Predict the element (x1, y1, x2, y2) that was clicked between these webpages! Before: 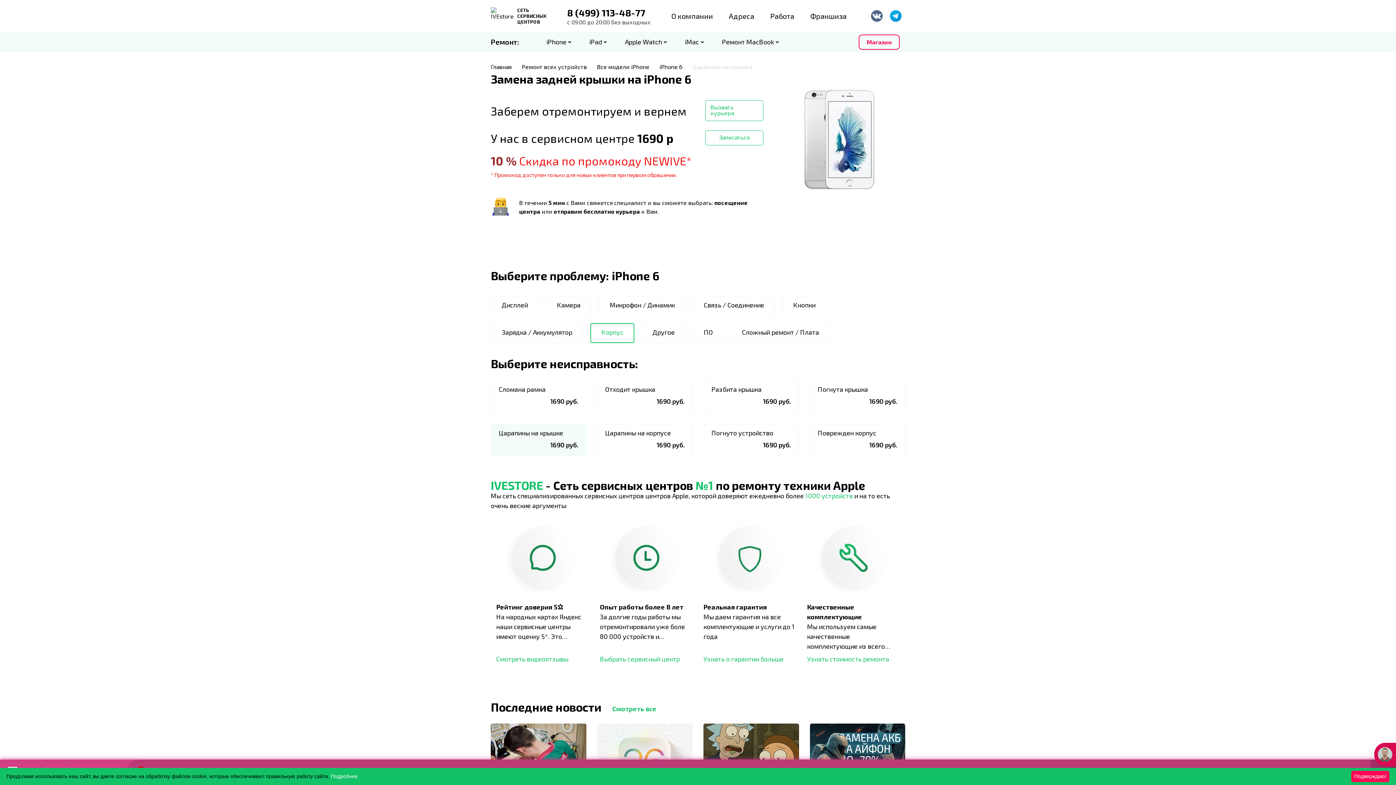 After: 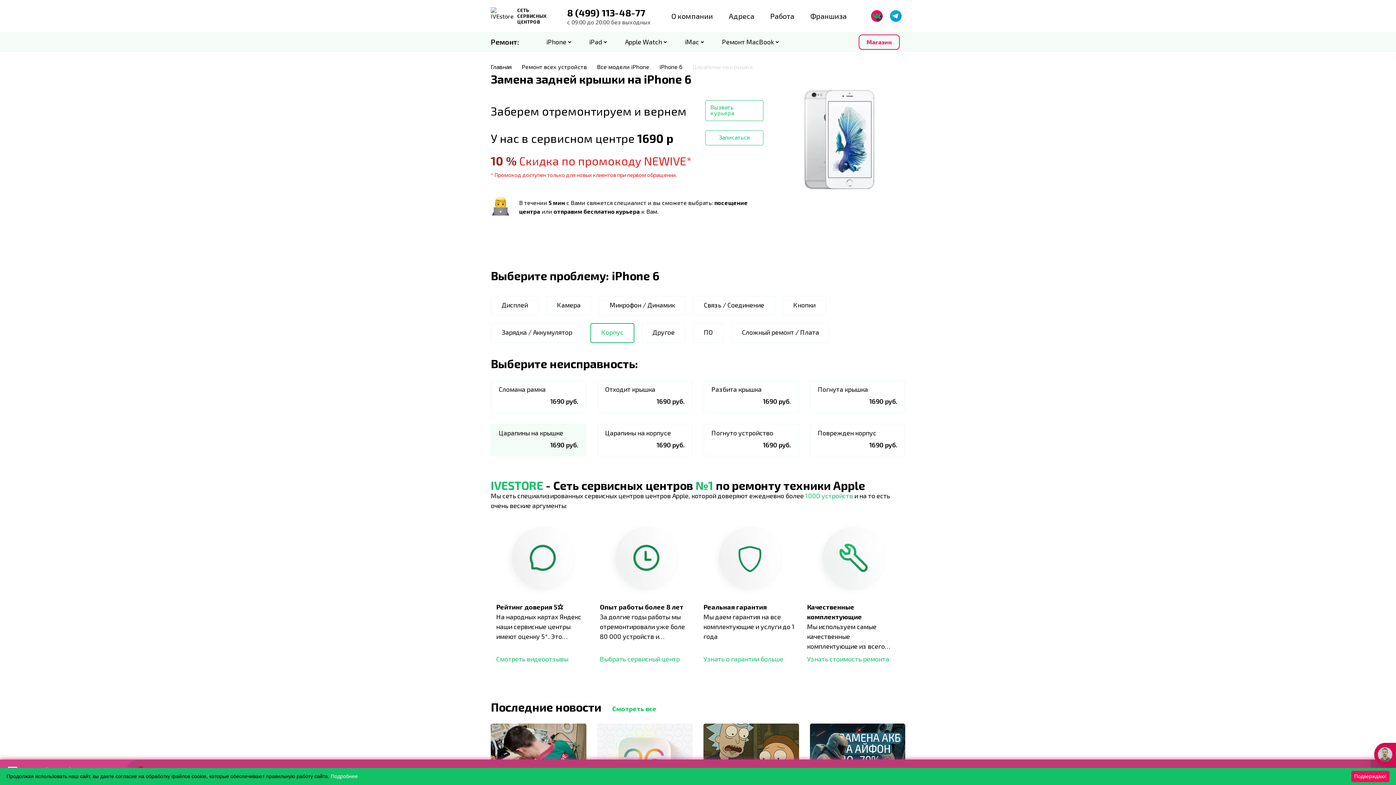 Action: bbox: (871, 10, 882, 21)